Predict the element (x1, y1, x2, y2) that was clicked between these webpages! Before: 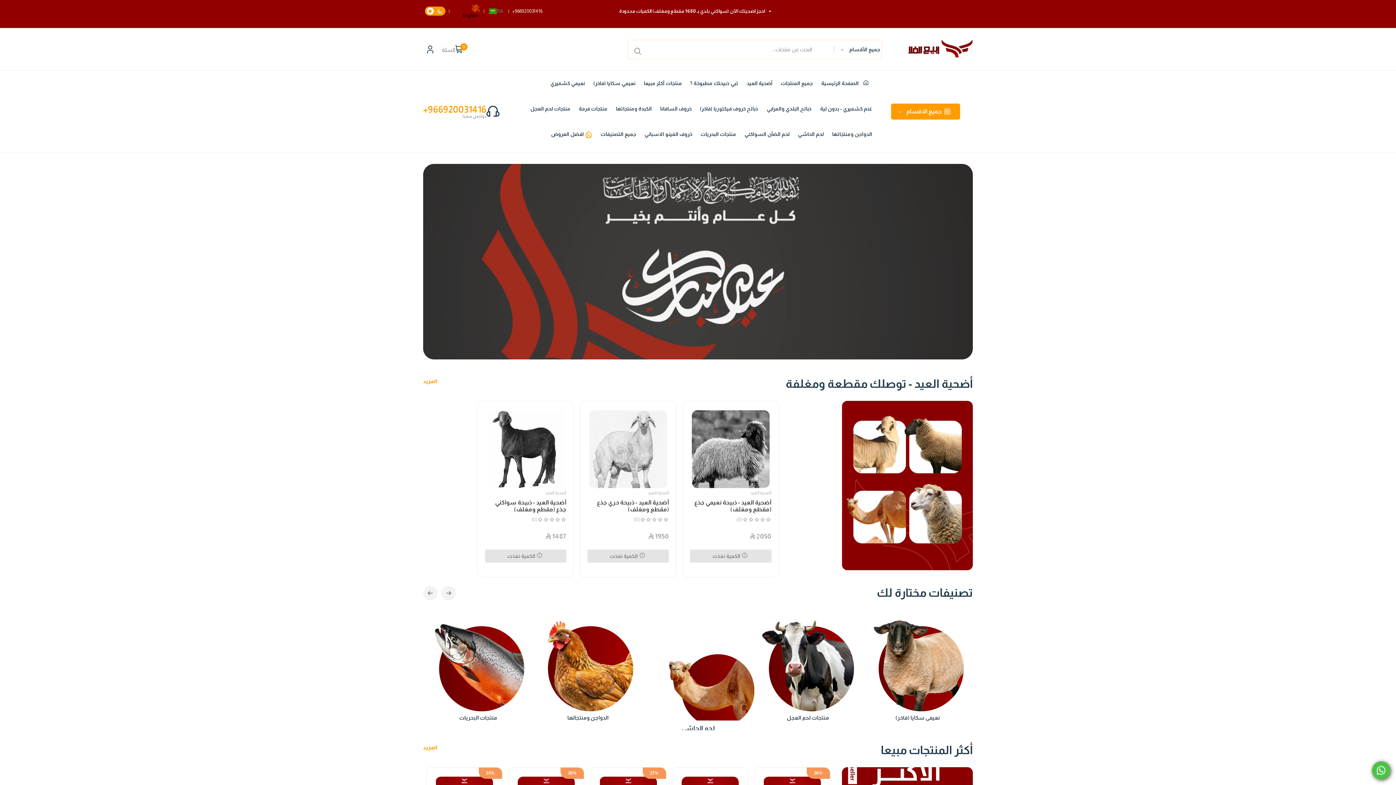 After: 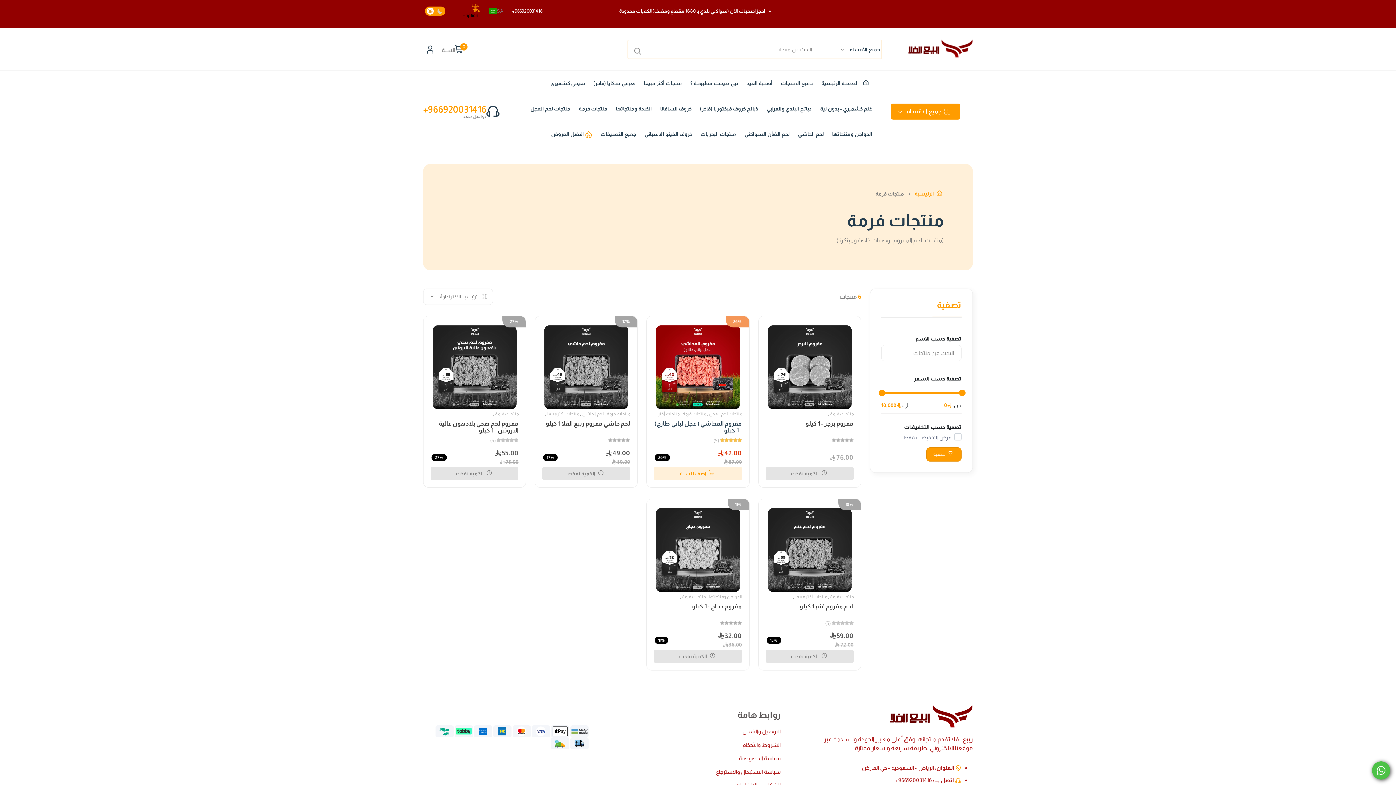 Action: bbox: (578, 96, 607, 121) label: منتجات فرمة